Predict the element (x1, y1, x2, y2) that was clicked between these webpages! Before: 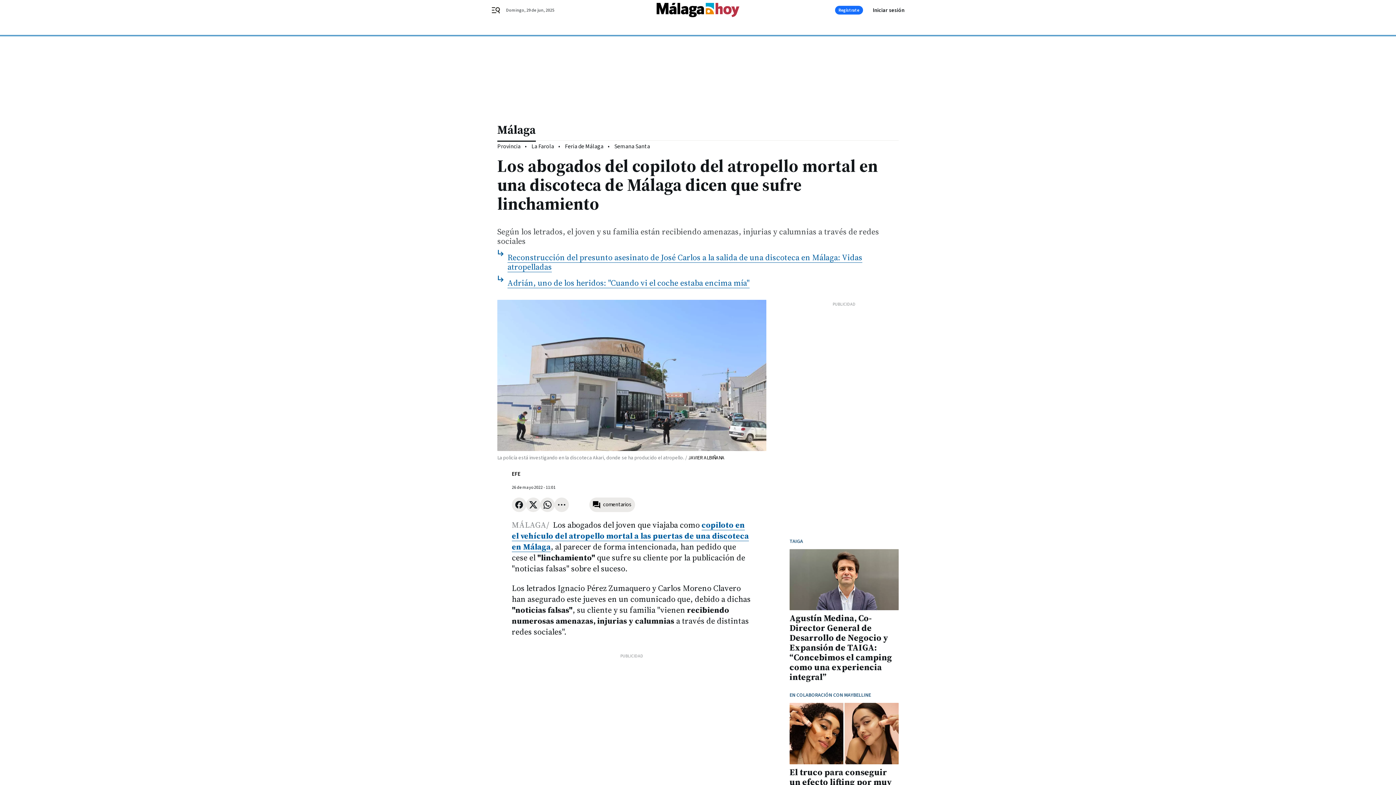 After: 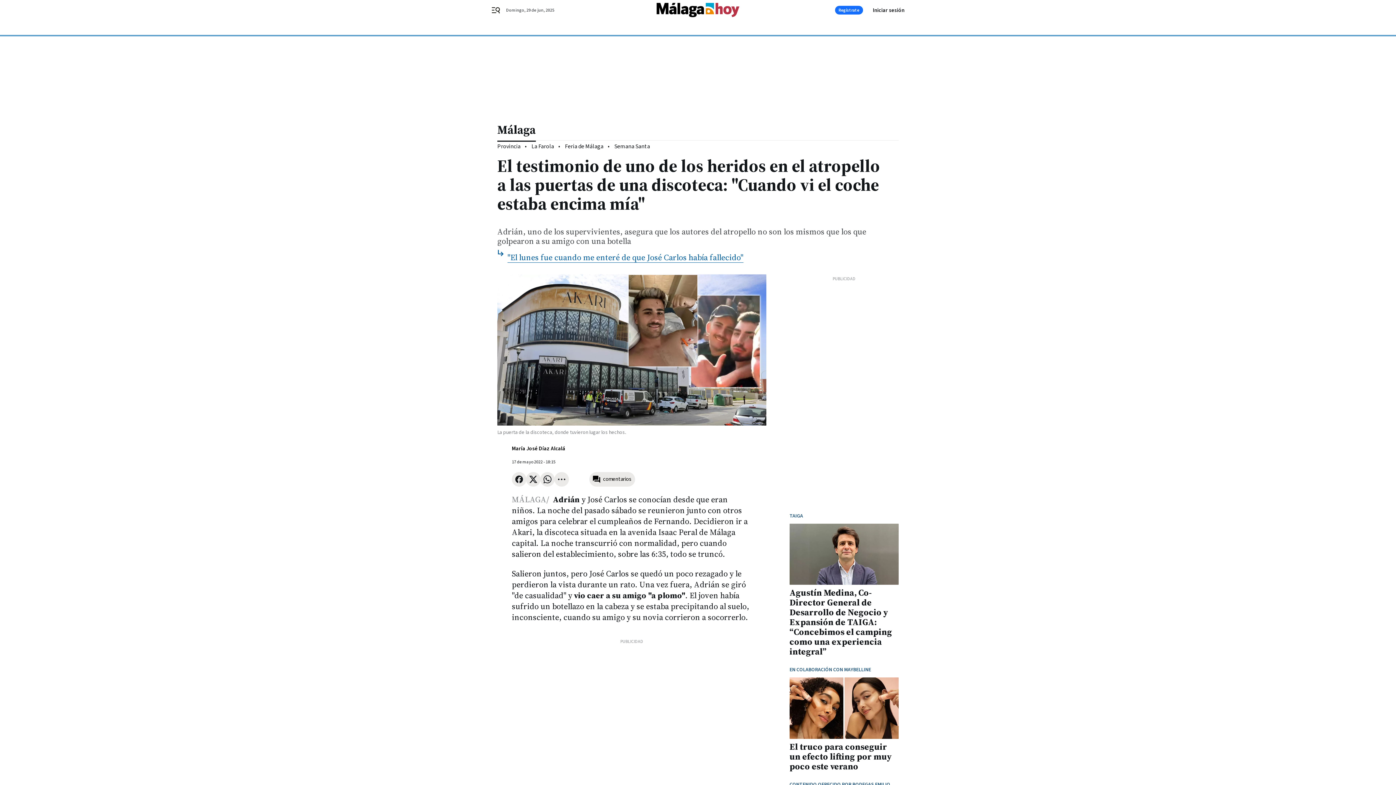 Action: bbox: (507, 277, 749, 288) label: Adrián, uno de los heridos: "Cuando vi el coche estaba encima mía"